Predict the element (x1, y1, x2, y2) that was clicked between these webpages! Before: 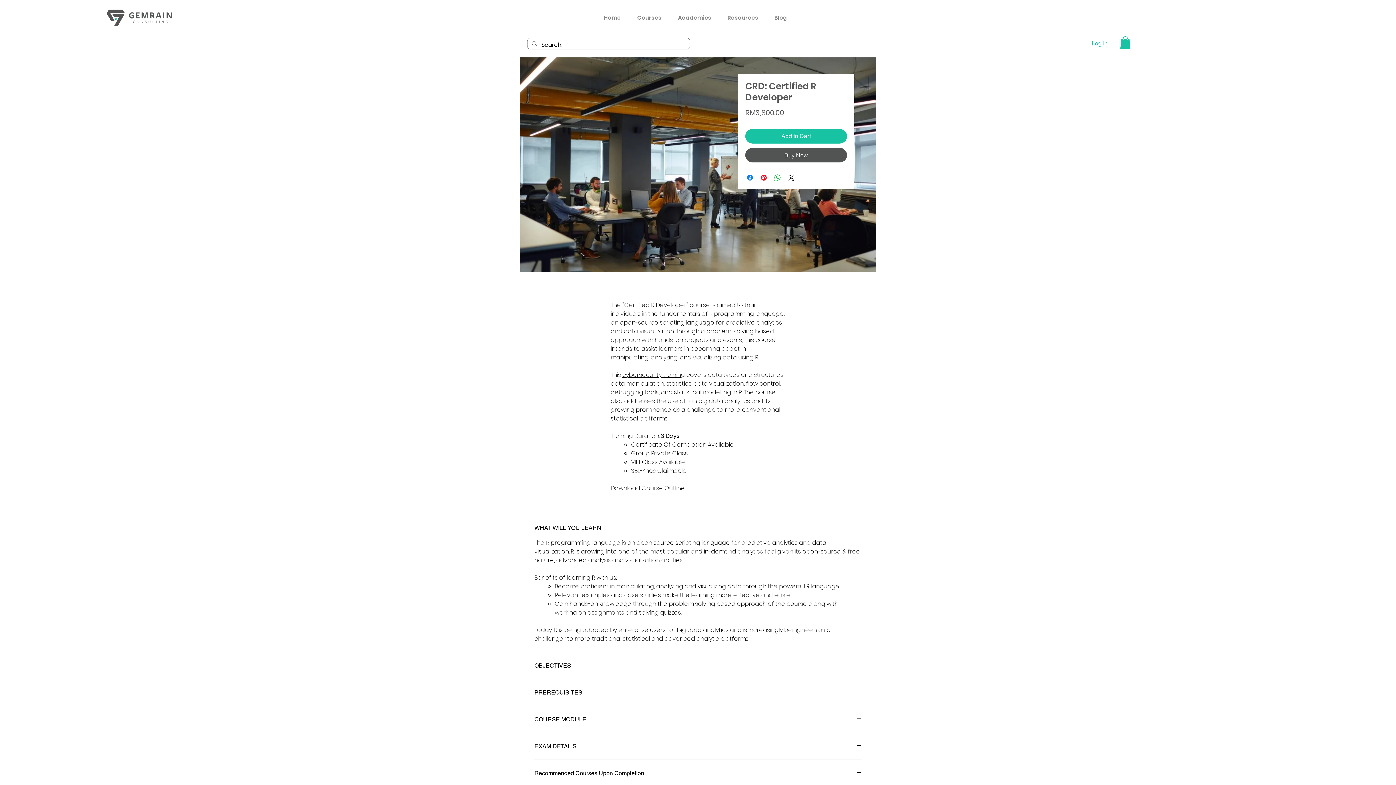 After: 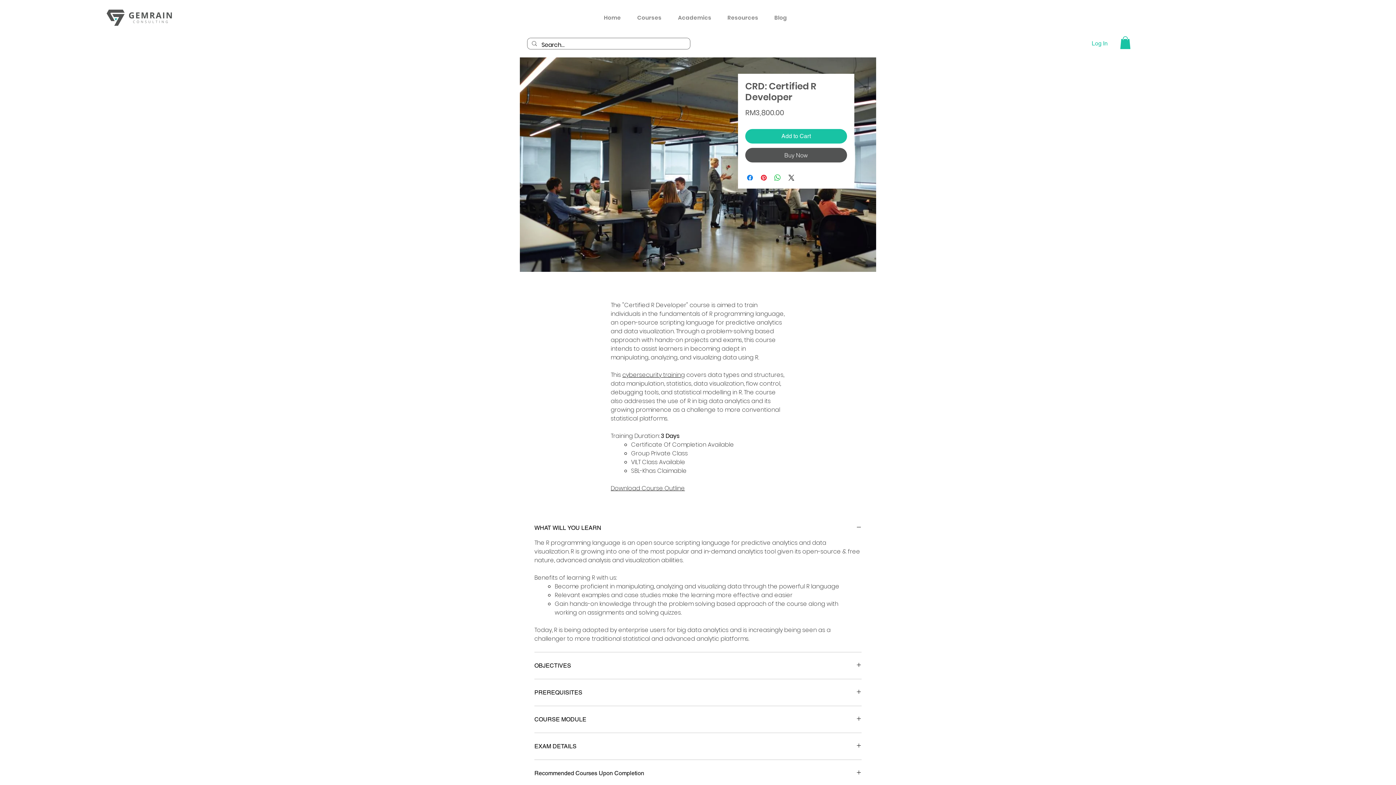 Action: bbox: (610, 484, 685, 492) label: Download Course Outline